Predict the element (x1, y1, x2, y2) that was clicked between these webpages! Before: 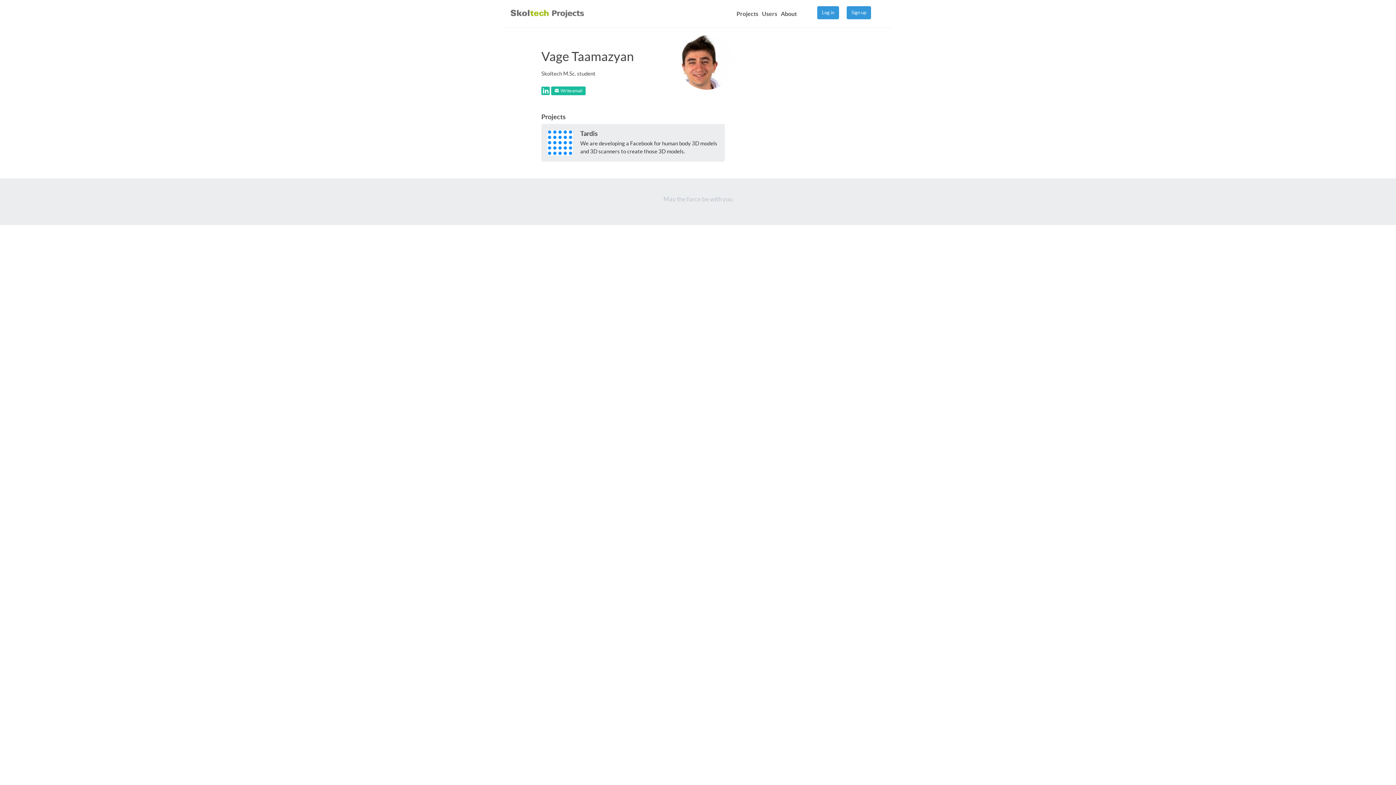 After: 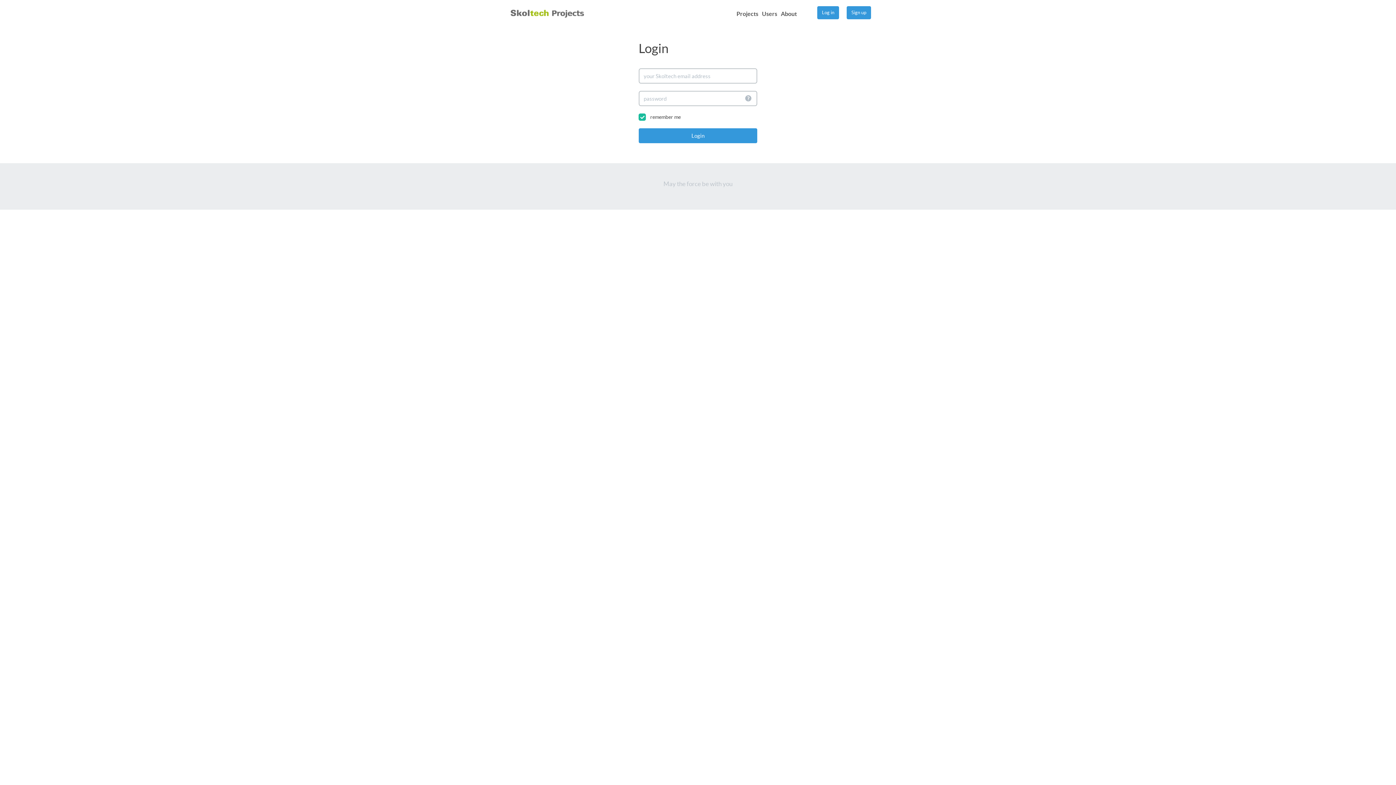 Action: bbox: (760, 0, 779, 27) label: Users